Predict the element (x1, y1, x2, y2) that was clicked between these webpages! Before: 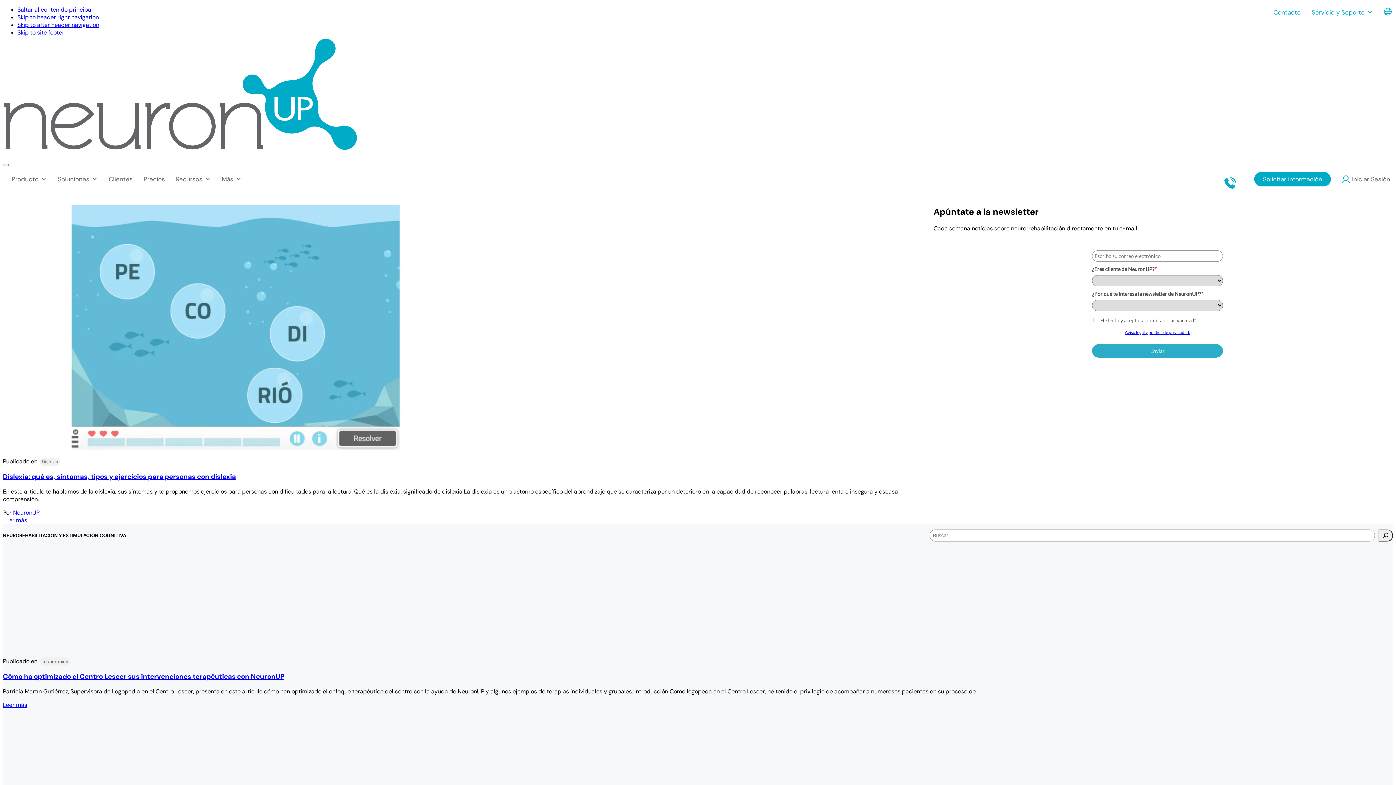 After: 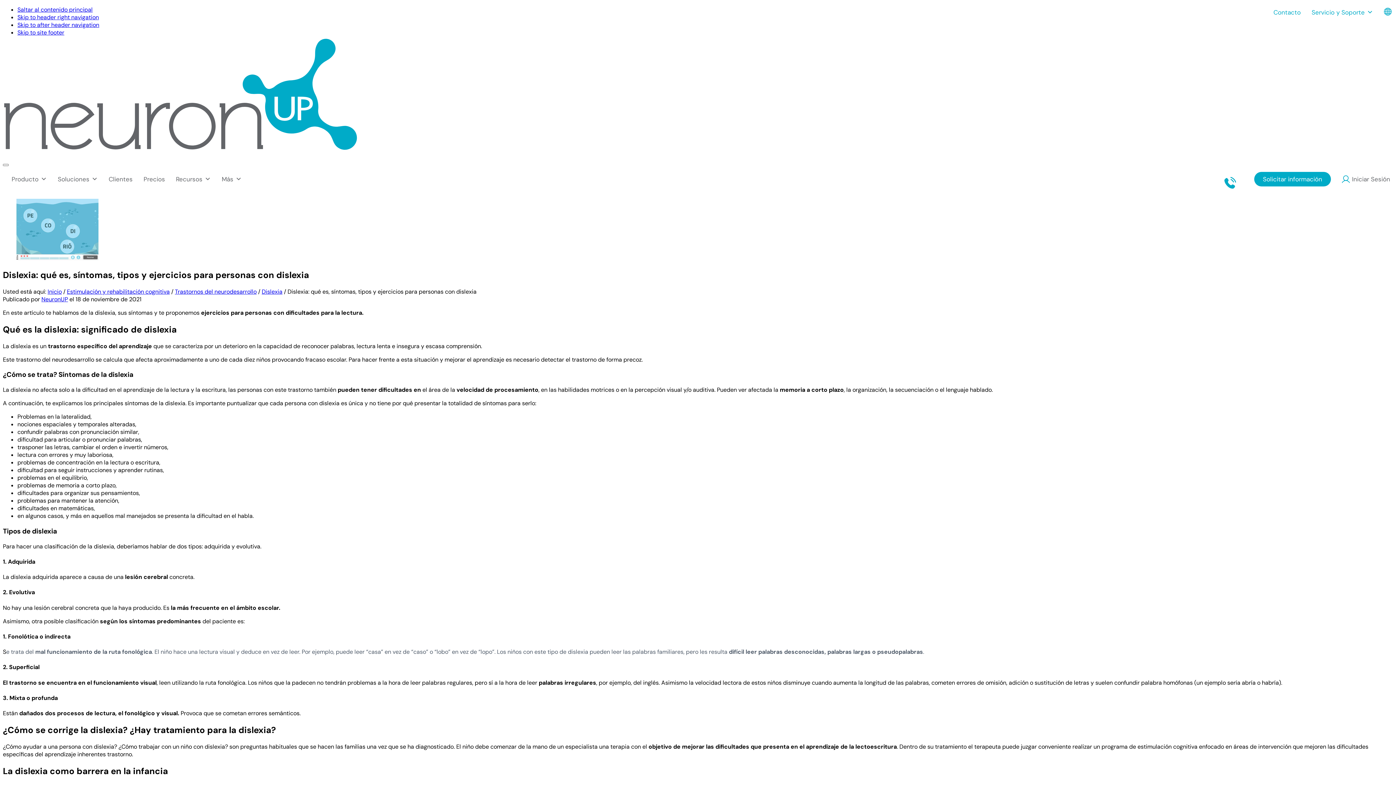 Action: bbox: (2, 472, 236, 481) label: Dislexia: qué es, síntomas, tipos y ejercicios para personas con dislexia